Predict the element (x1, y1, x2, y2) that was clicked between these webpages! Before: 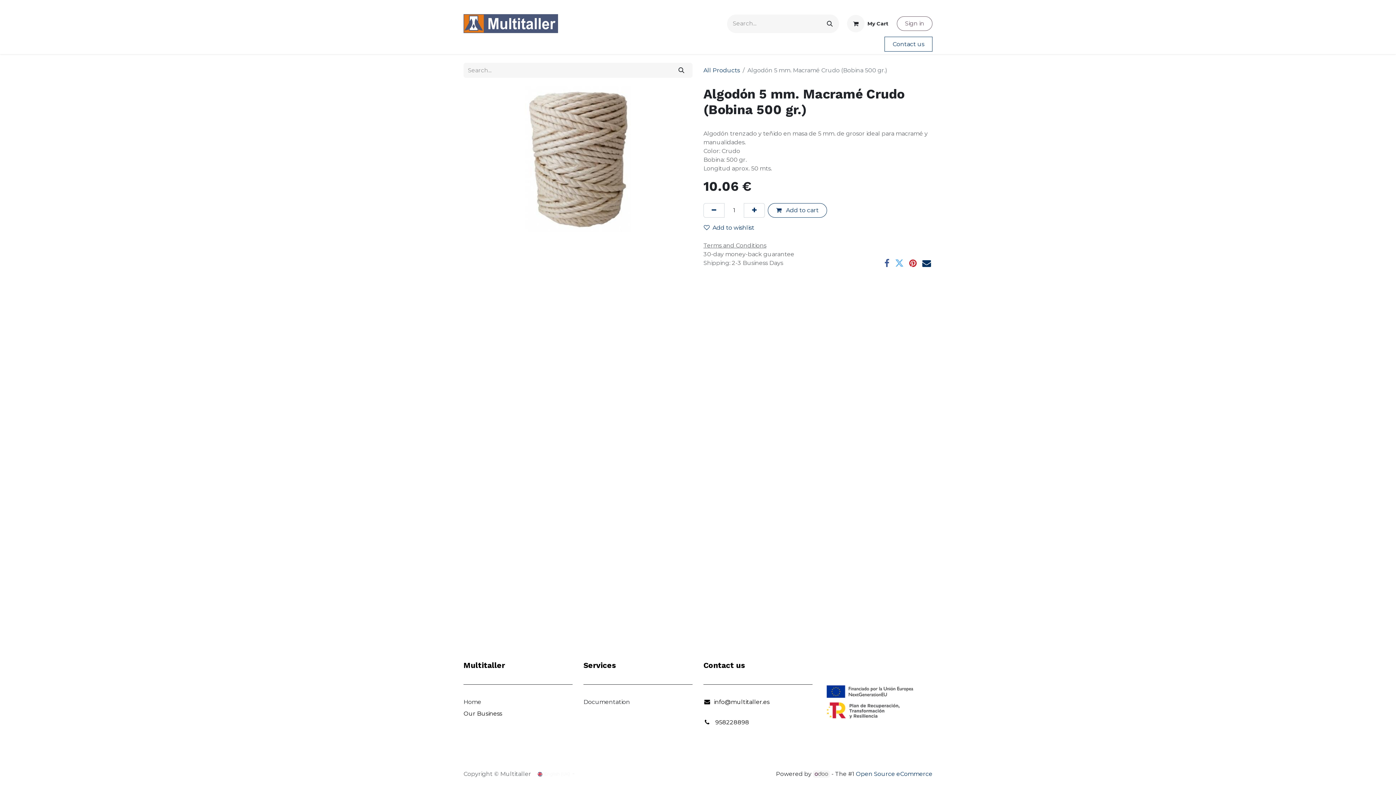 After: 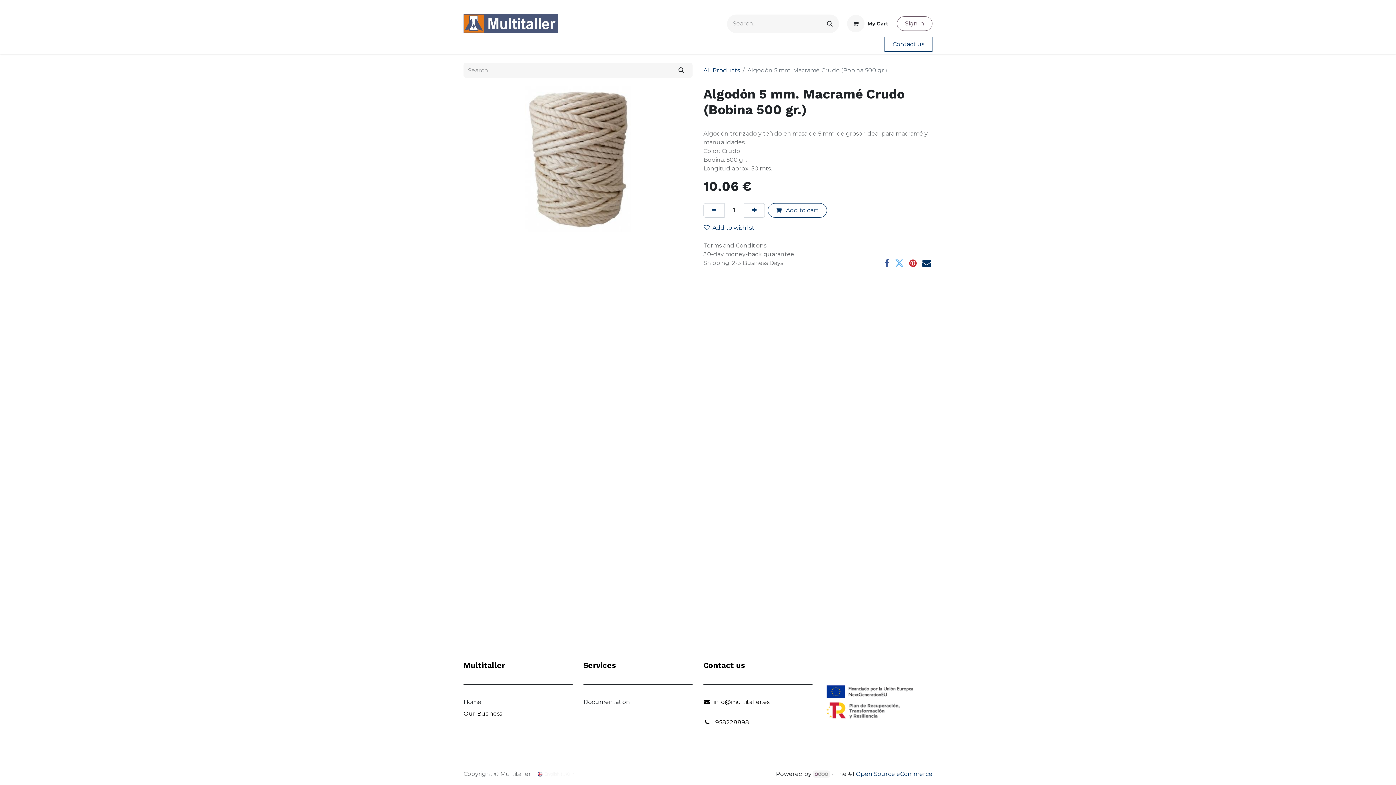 Action: bbox: (714, 698, 769, 705) label: info@multitaller.es